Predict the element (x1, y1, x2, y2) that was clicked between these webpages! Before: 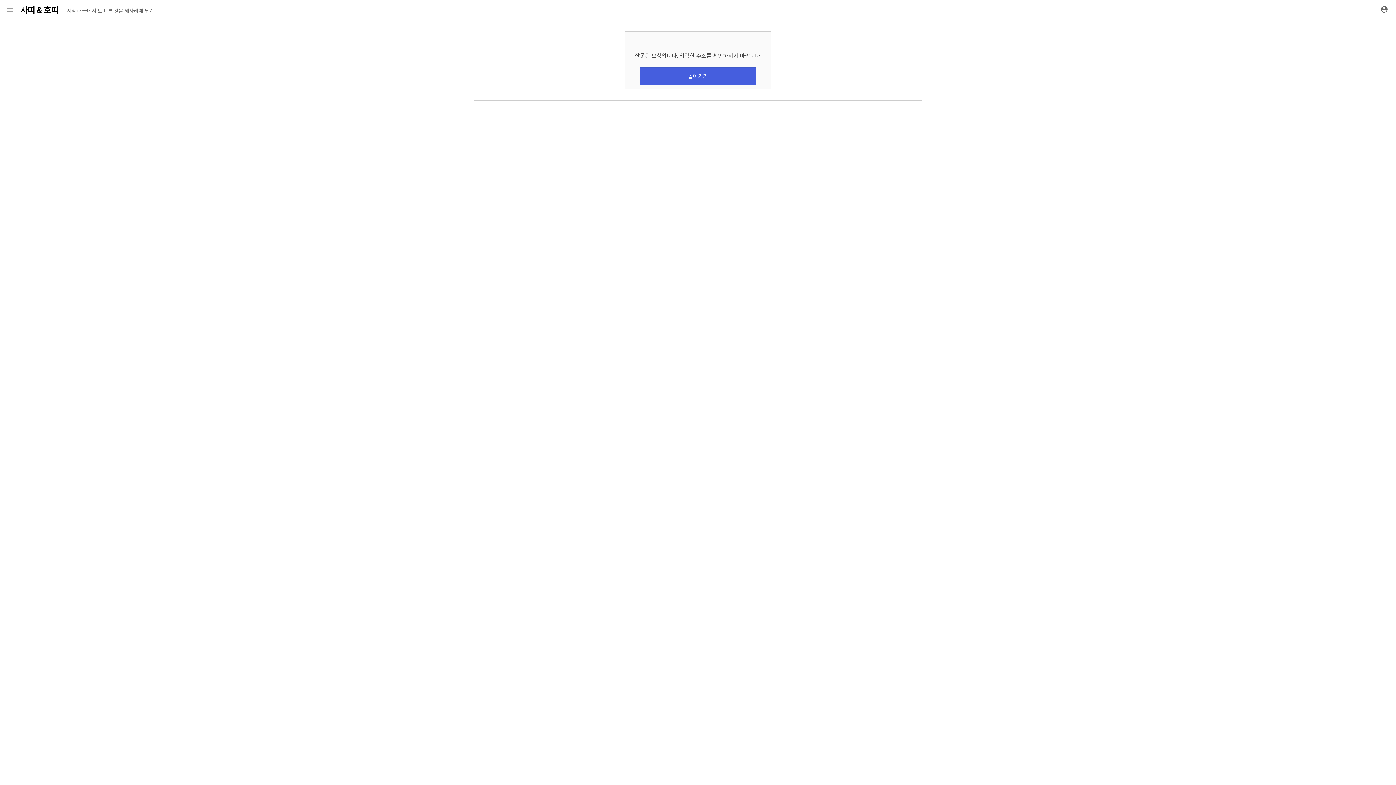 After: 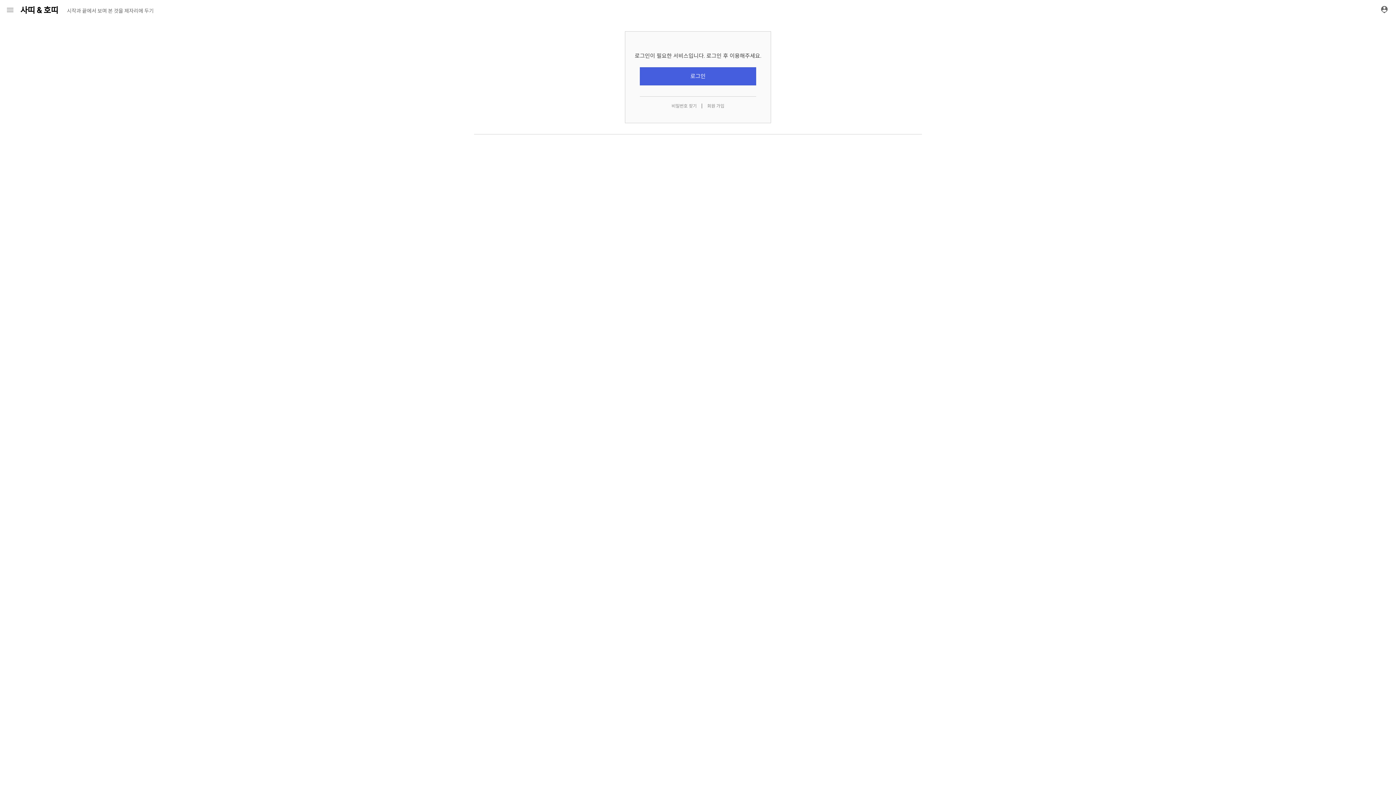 Action: bbox: (20, 1, 58, 18) label: 사띠 & 호띠